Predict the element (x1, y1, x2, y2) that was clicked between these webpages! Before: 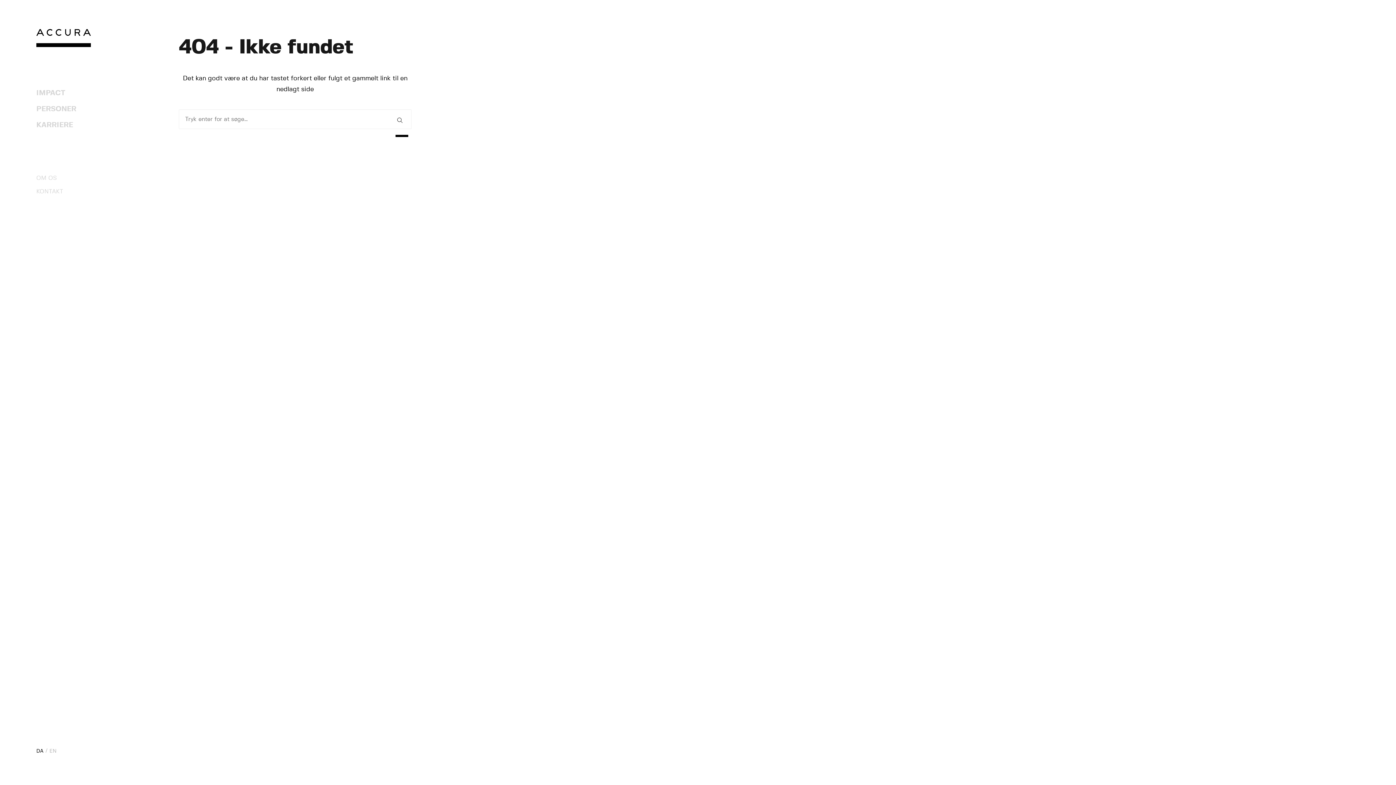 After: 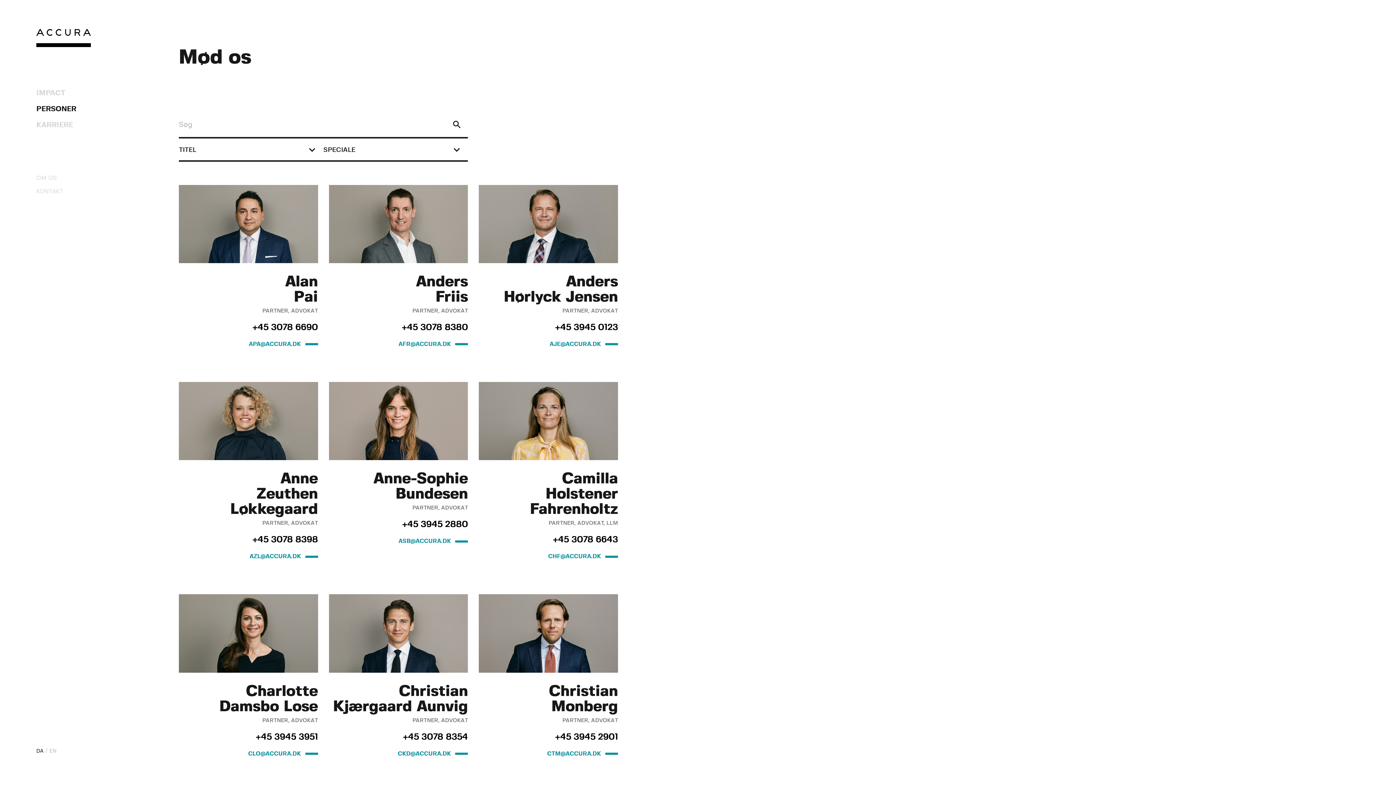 Action: bbox: (36, 102, 76, 115) label: PERSONER